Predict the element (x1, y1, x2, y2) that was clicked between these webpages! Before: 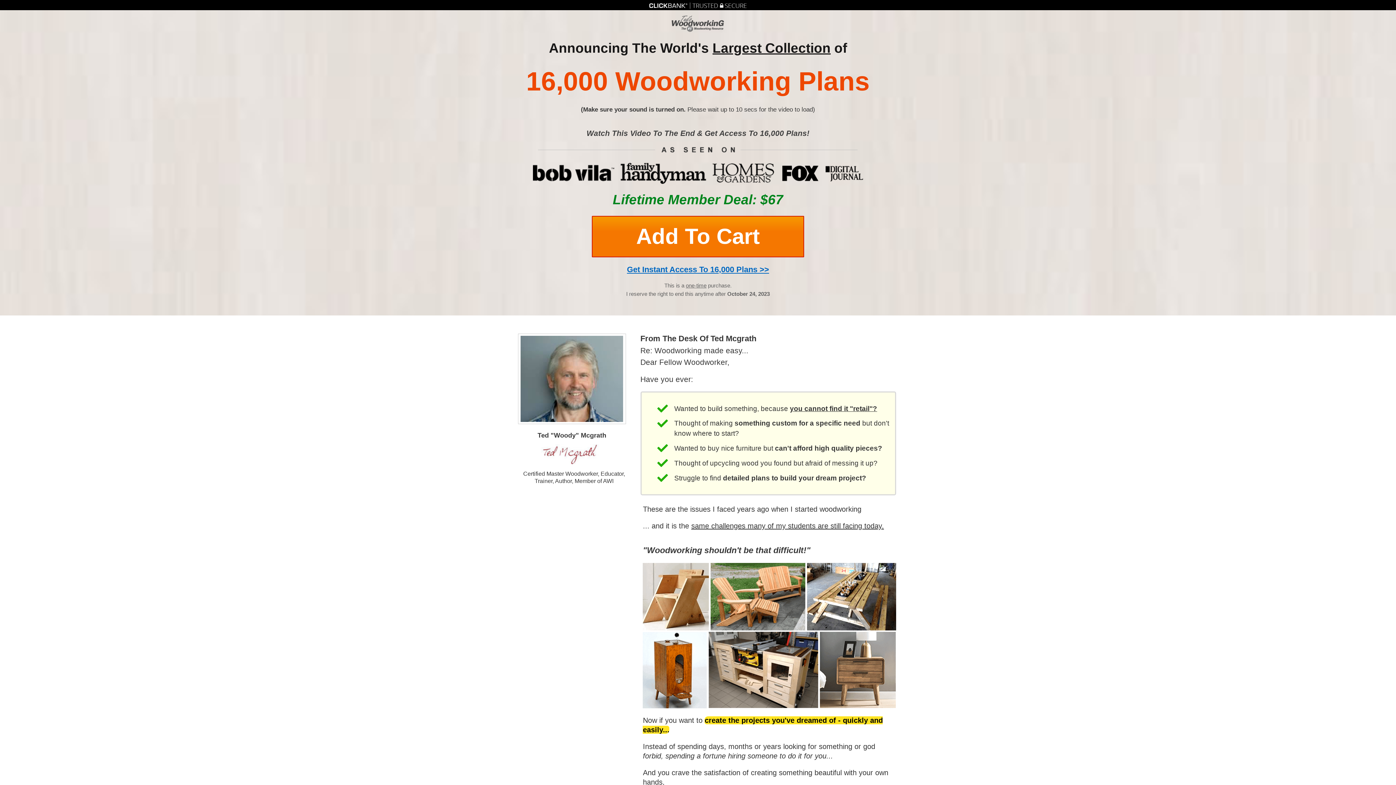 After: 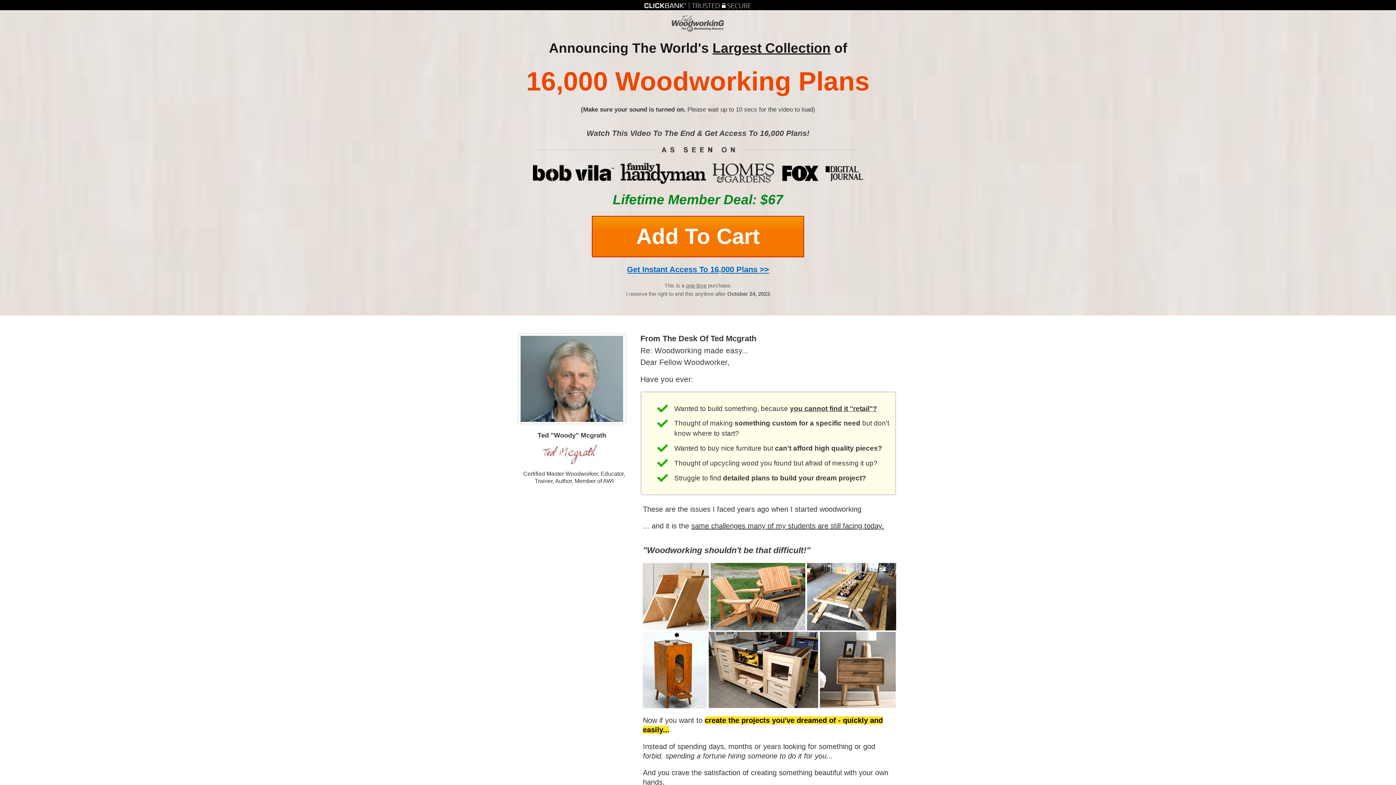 Action: bbox: (612, 0, 784, 9)